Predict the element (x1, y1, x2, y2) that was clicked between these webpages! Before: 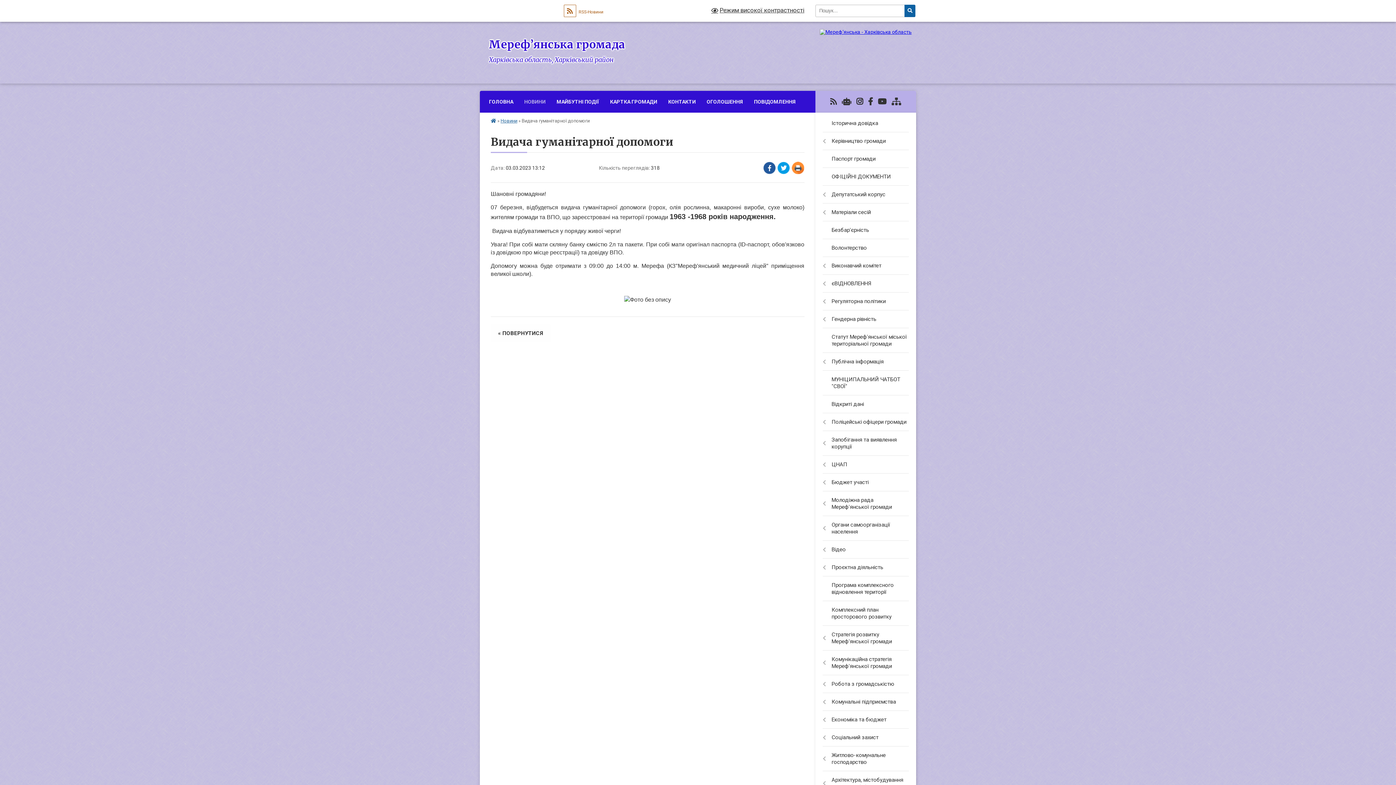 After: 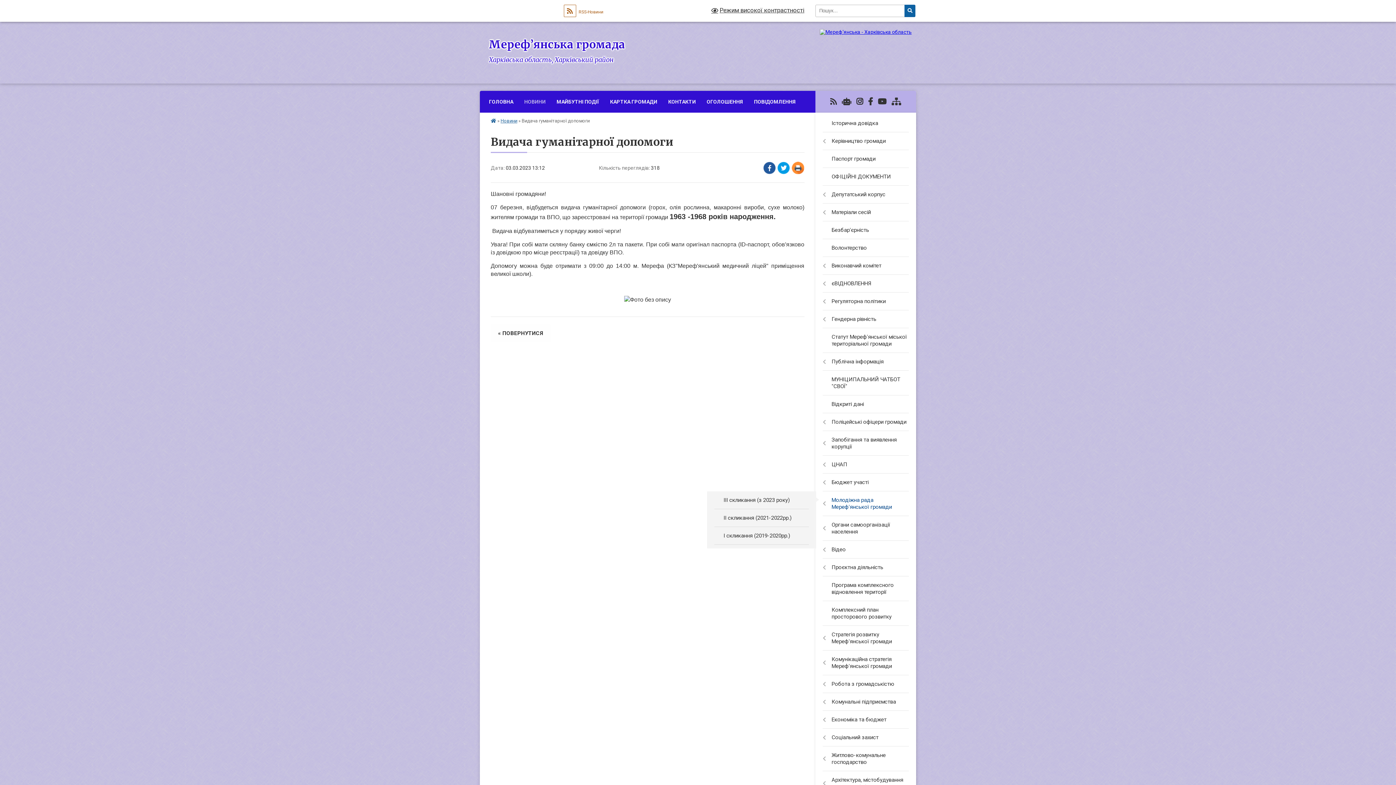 Action: label: Молодіжна рада Мереф'янської громади bbox: (815, 491, 916, 516)